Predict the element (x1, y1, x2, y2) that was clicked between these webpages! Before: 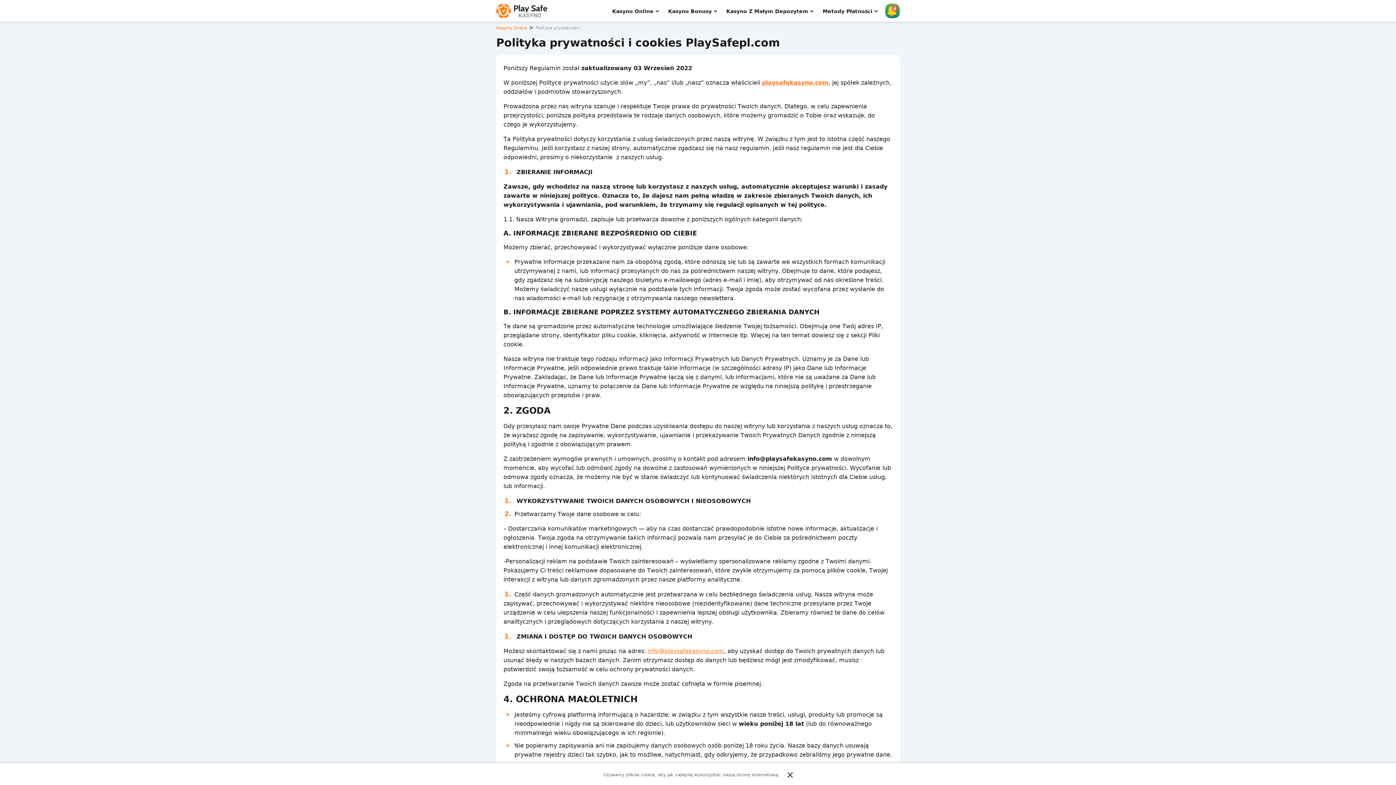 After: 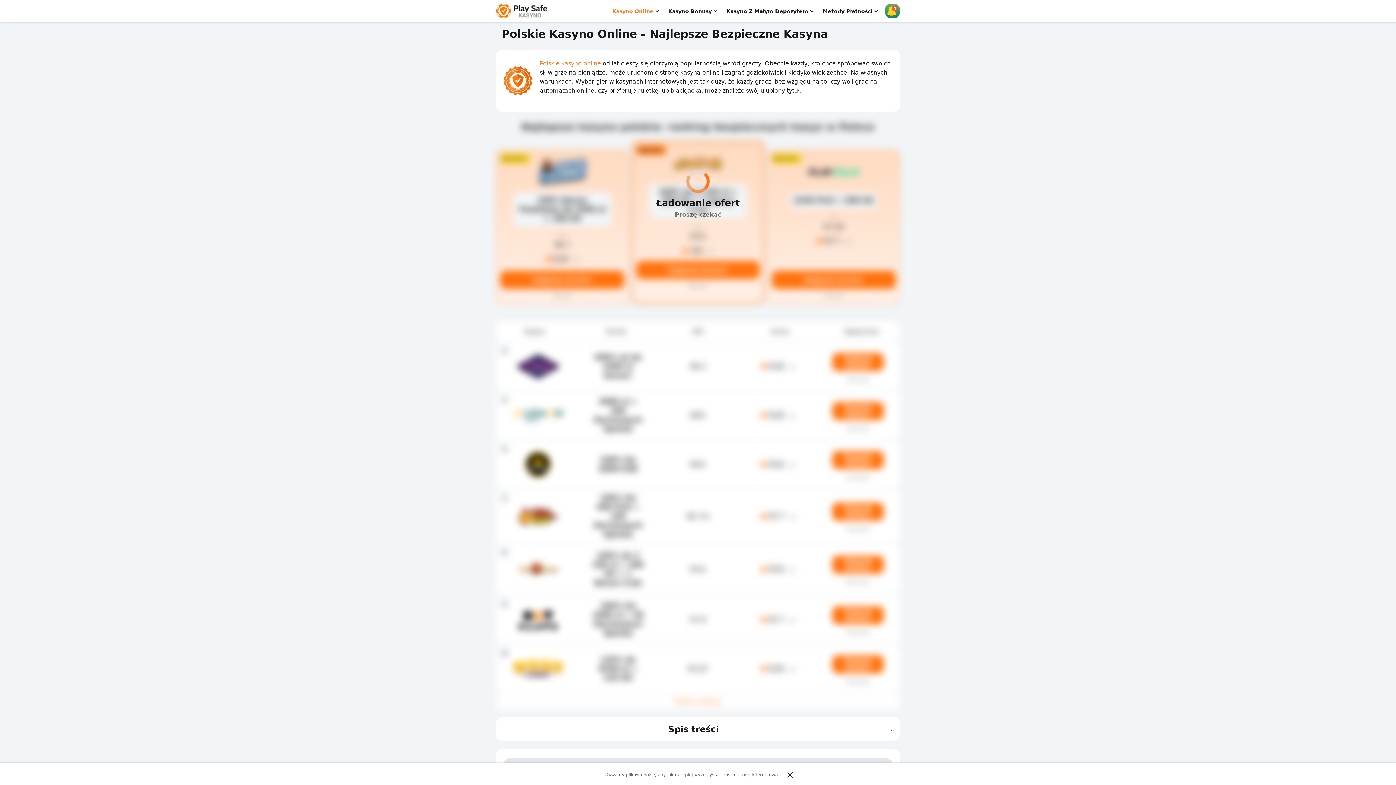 Action: bbox: (612, 8, 653, 14) label: Kаsуnо Оnlіnе